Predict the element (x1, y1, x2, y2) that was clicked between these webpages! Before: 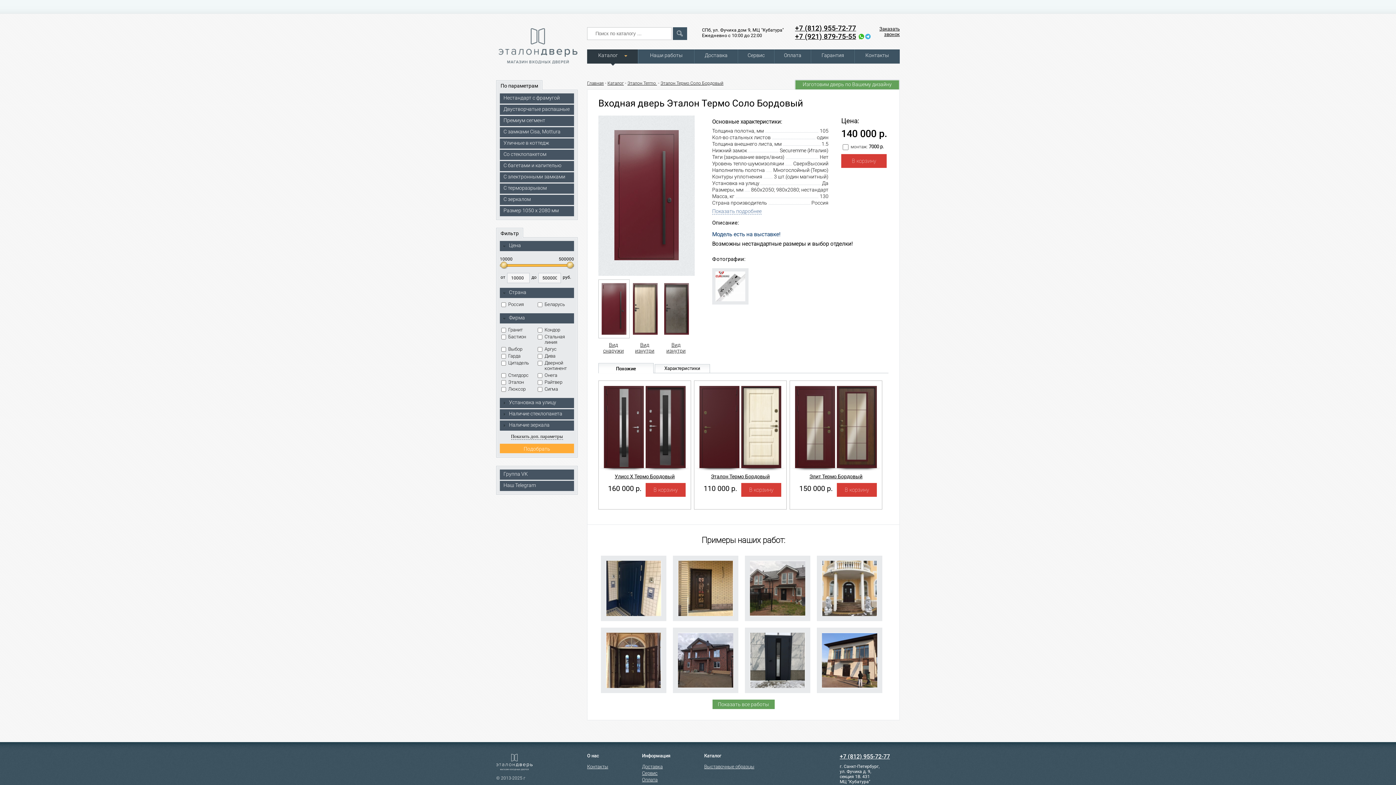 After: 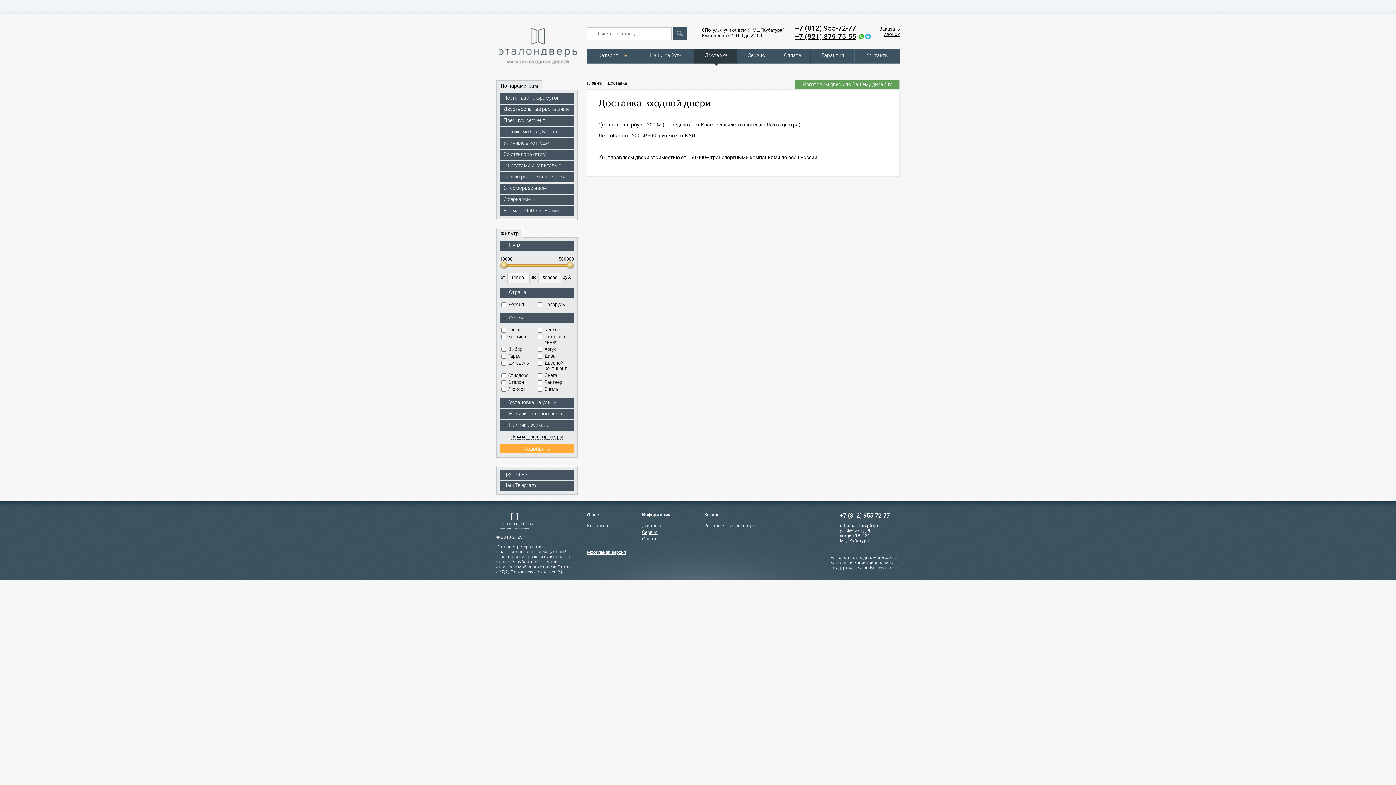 Action: label: Доставка bbox: (704, 52, 727, 65)